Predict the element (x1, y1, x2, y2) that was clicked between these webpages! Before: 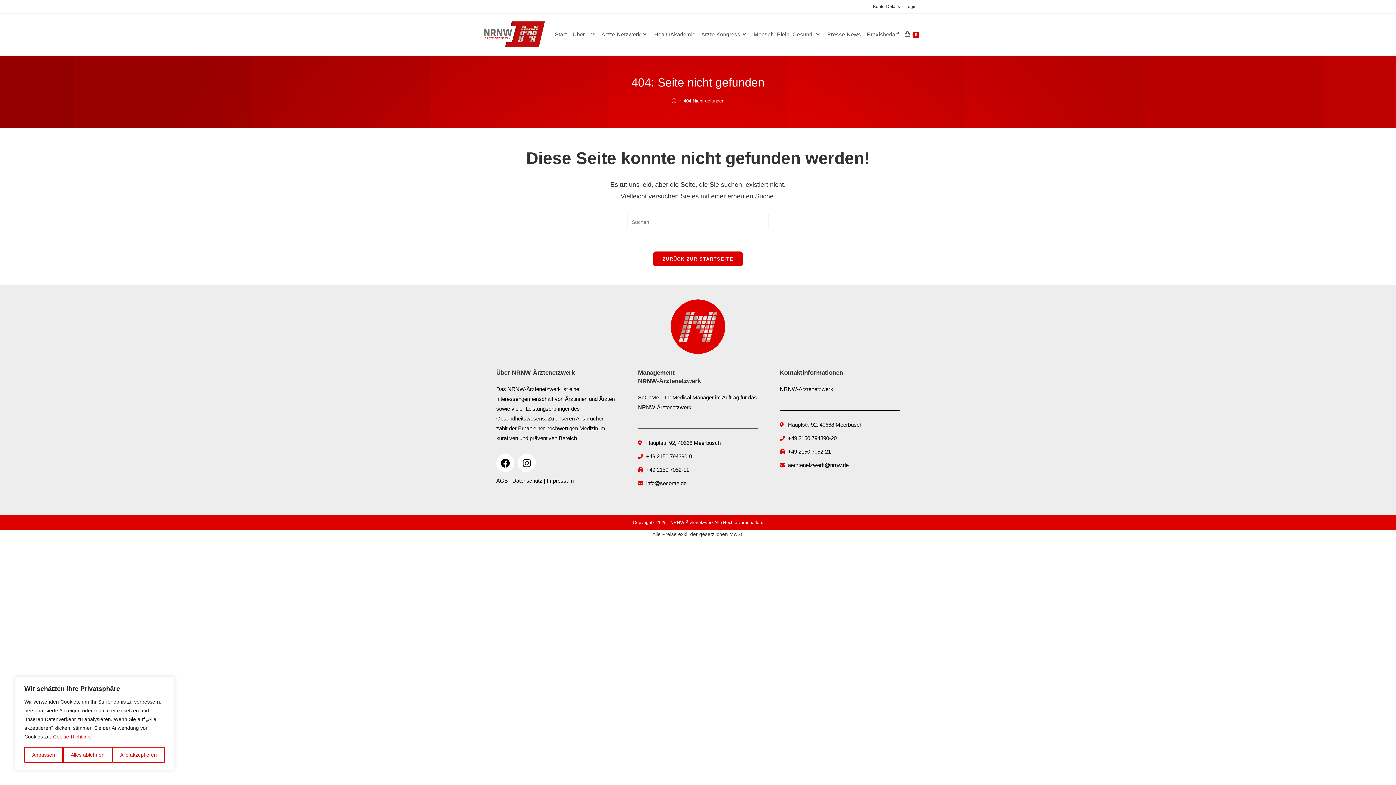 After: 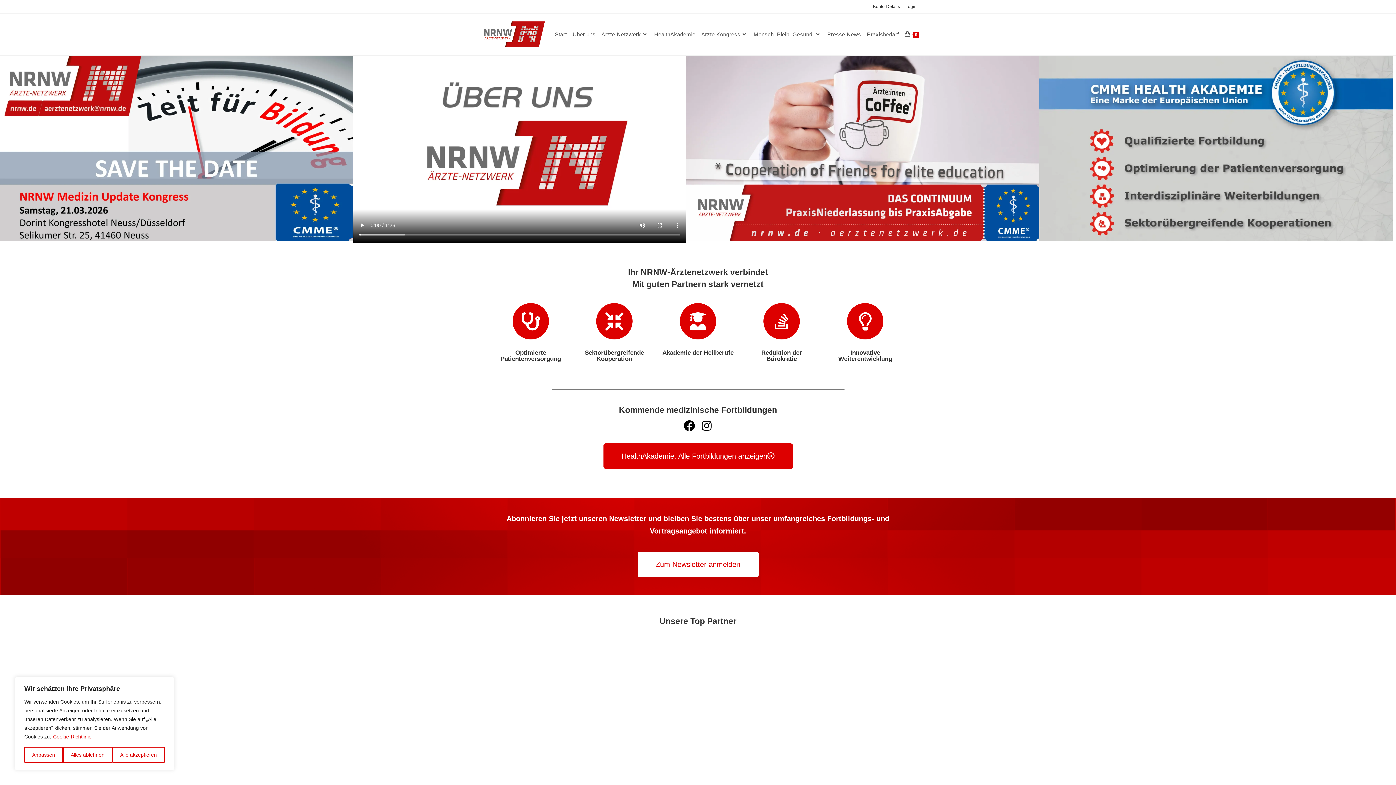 Action: bbox: (652, 251, 743, 266) label: ZURÜCK ZUR STARTSEITE